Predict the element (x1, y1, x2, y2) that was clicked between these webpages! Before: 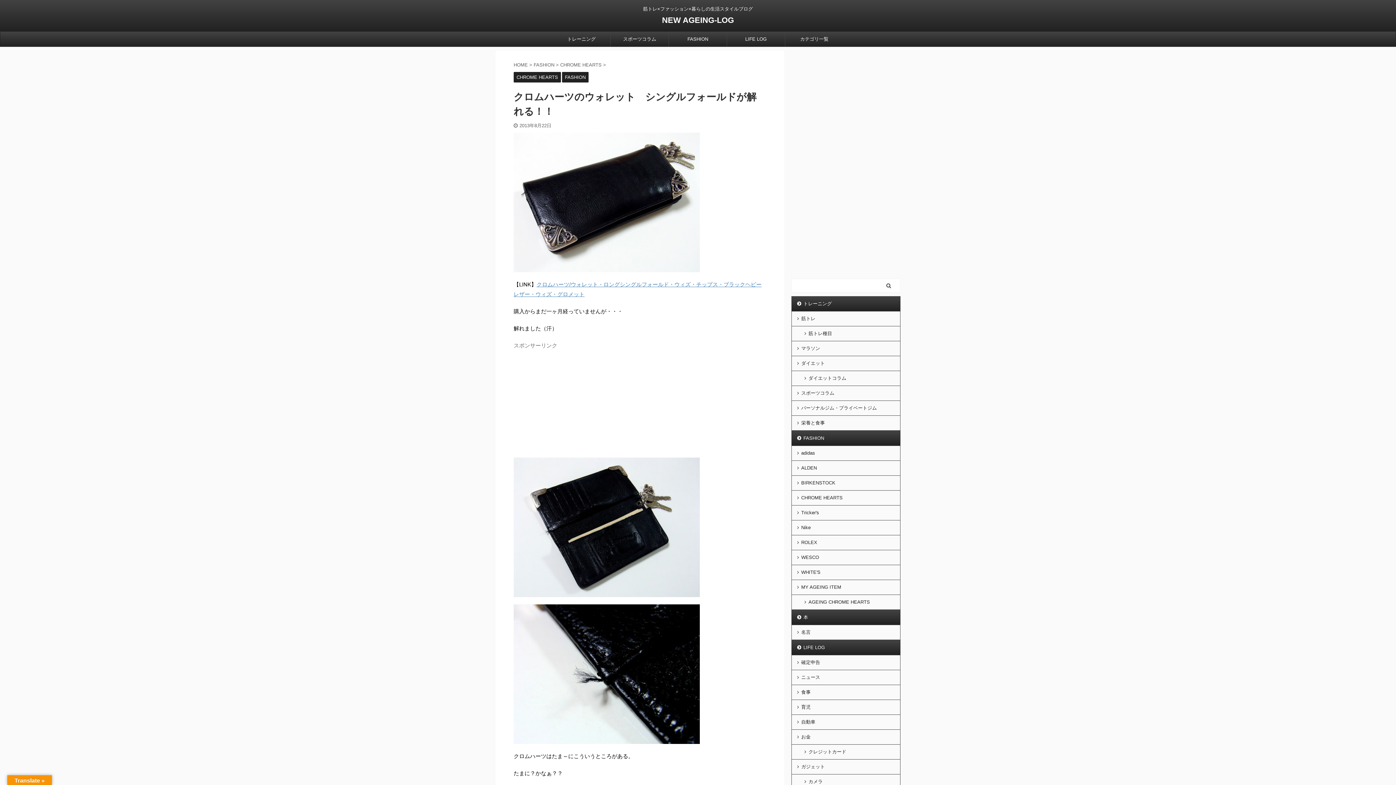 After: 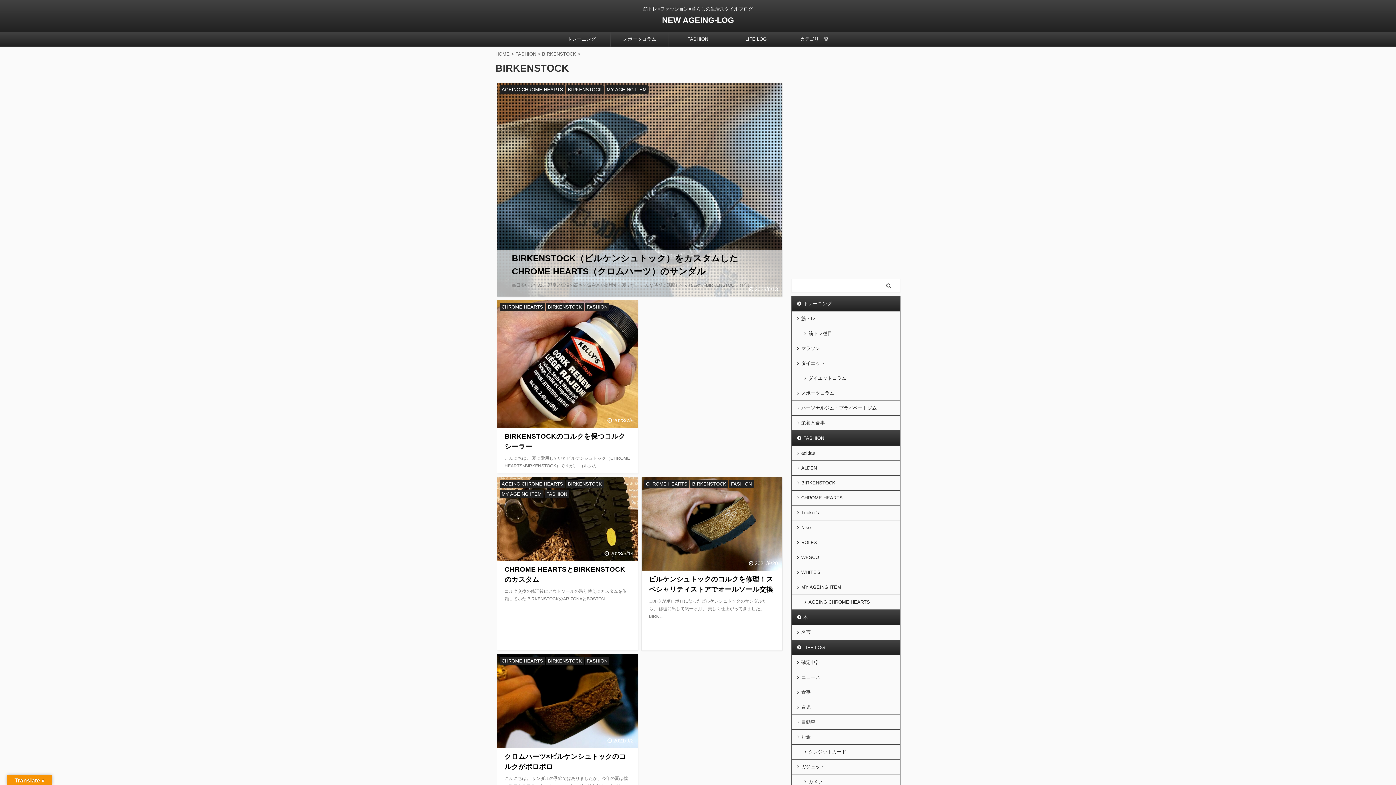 Action: bbox: (792, 476, 900, 490) label: BIRKENSTOCK